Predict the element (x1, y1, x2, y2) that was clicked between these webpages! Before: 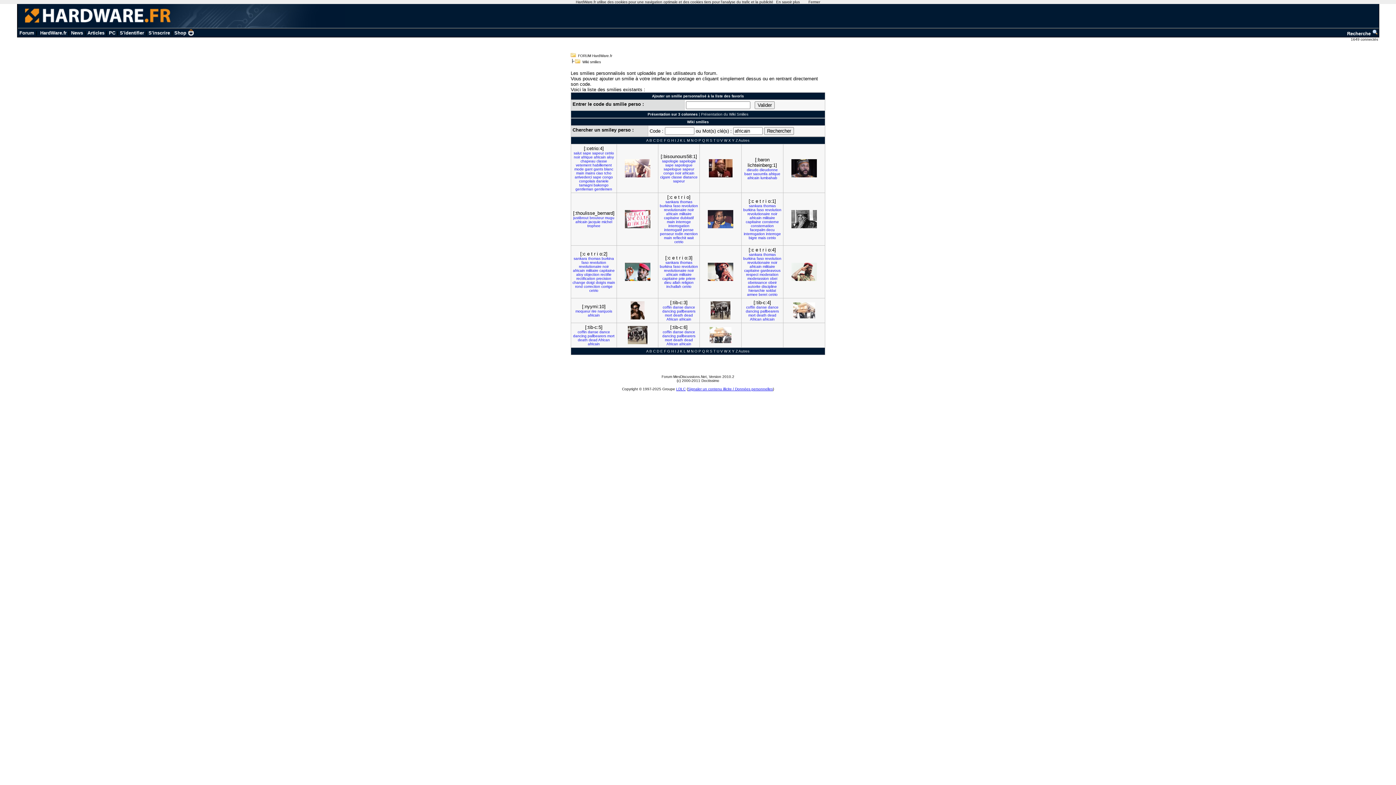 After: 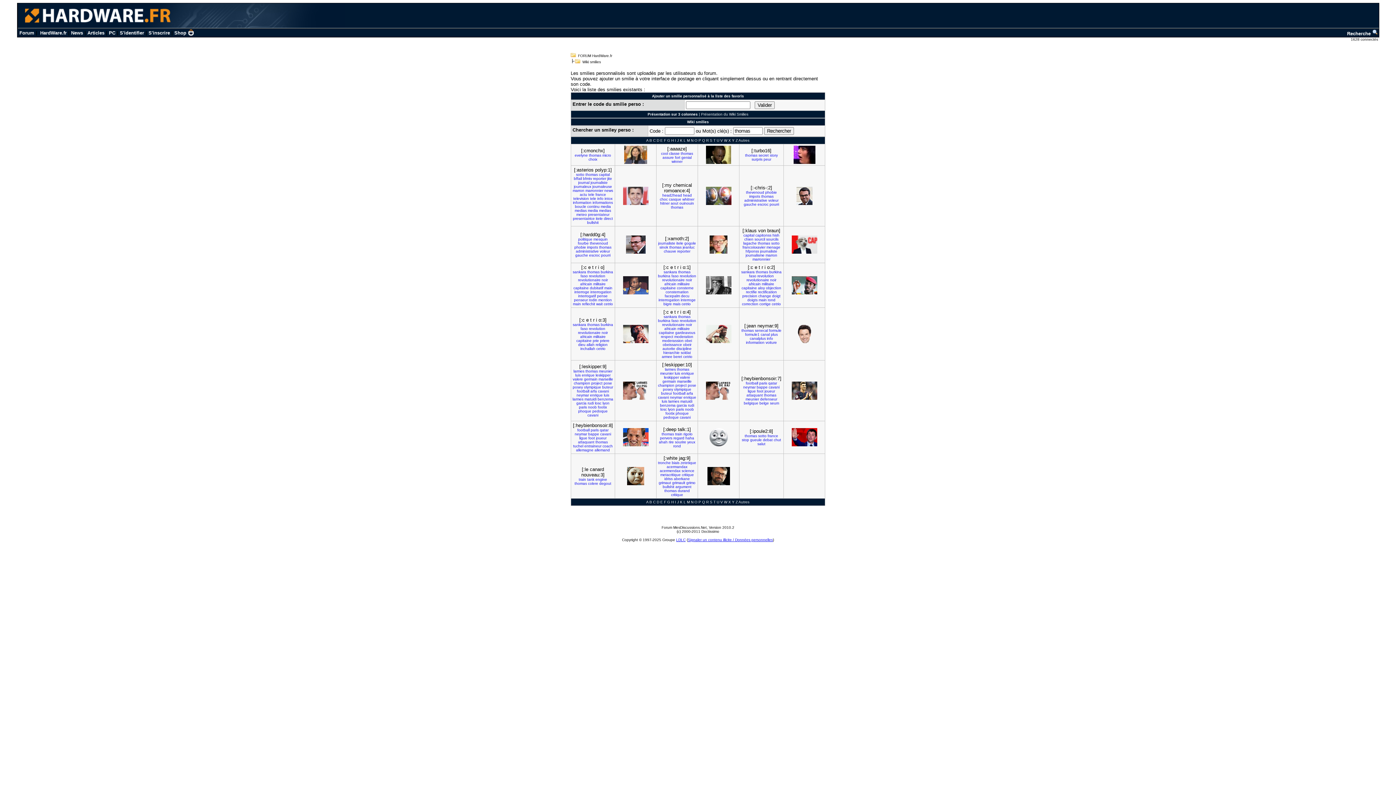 Action: bbox: (763, 252, 776, 256) label: thomas